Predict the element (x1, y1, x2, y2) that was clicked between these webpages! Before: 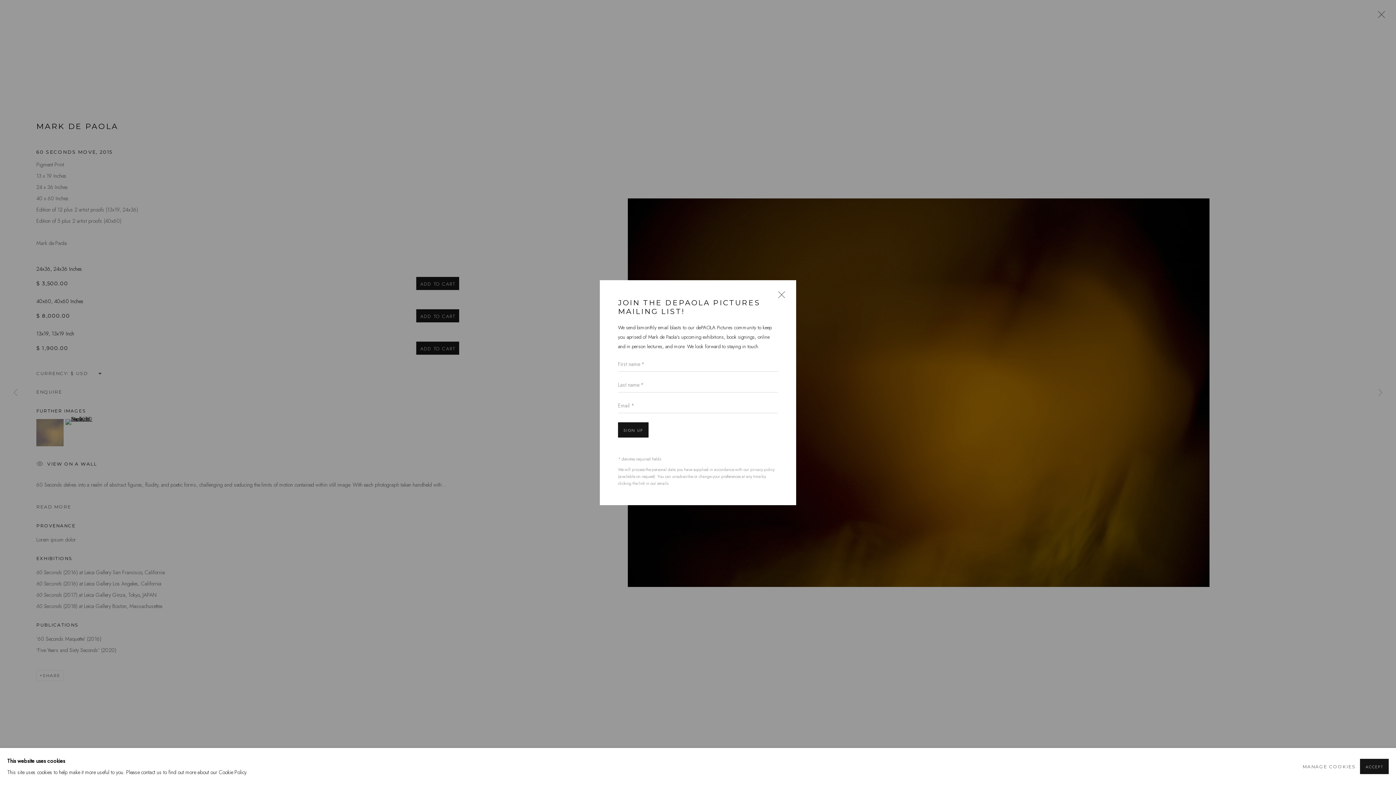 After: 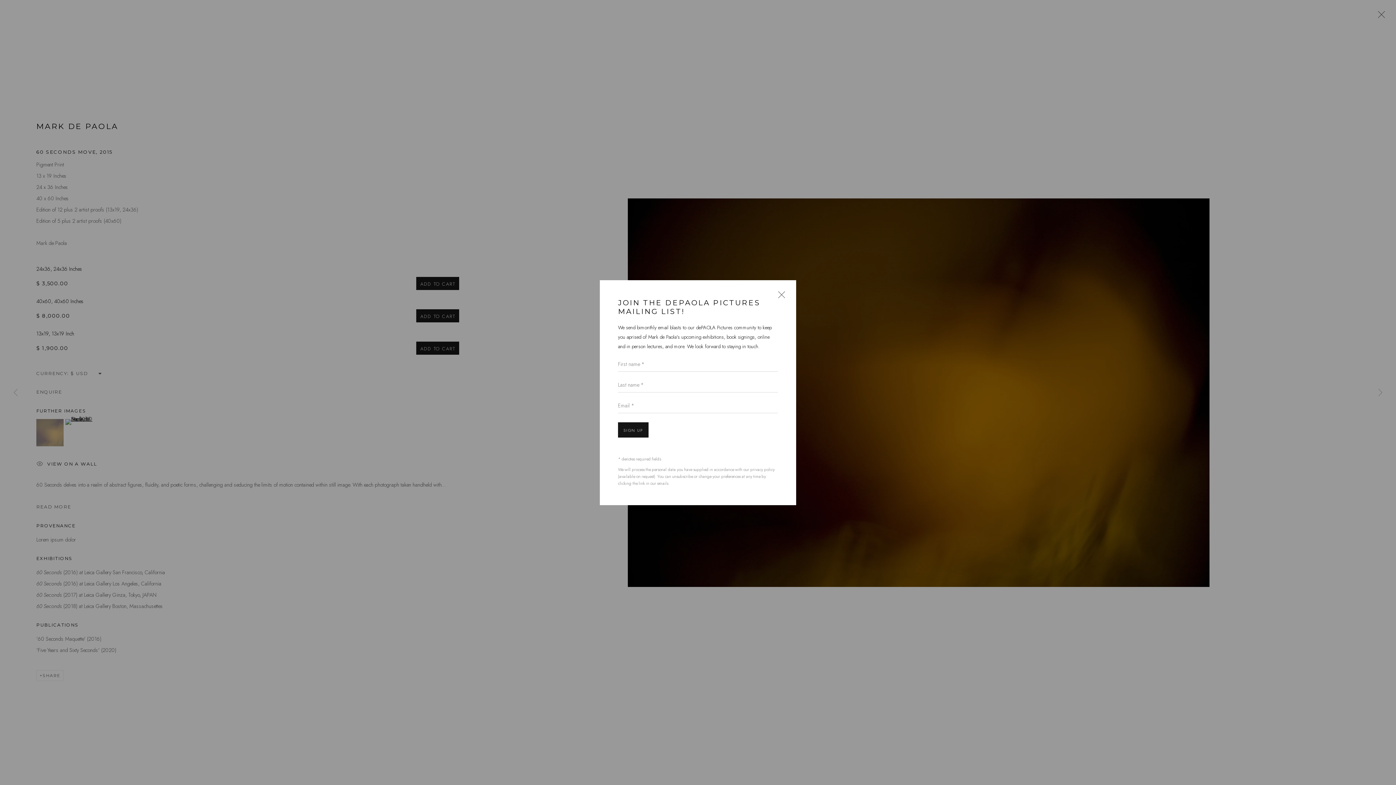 Action: bbox: (1360, 759, 1389, 774) label: ACCEPT